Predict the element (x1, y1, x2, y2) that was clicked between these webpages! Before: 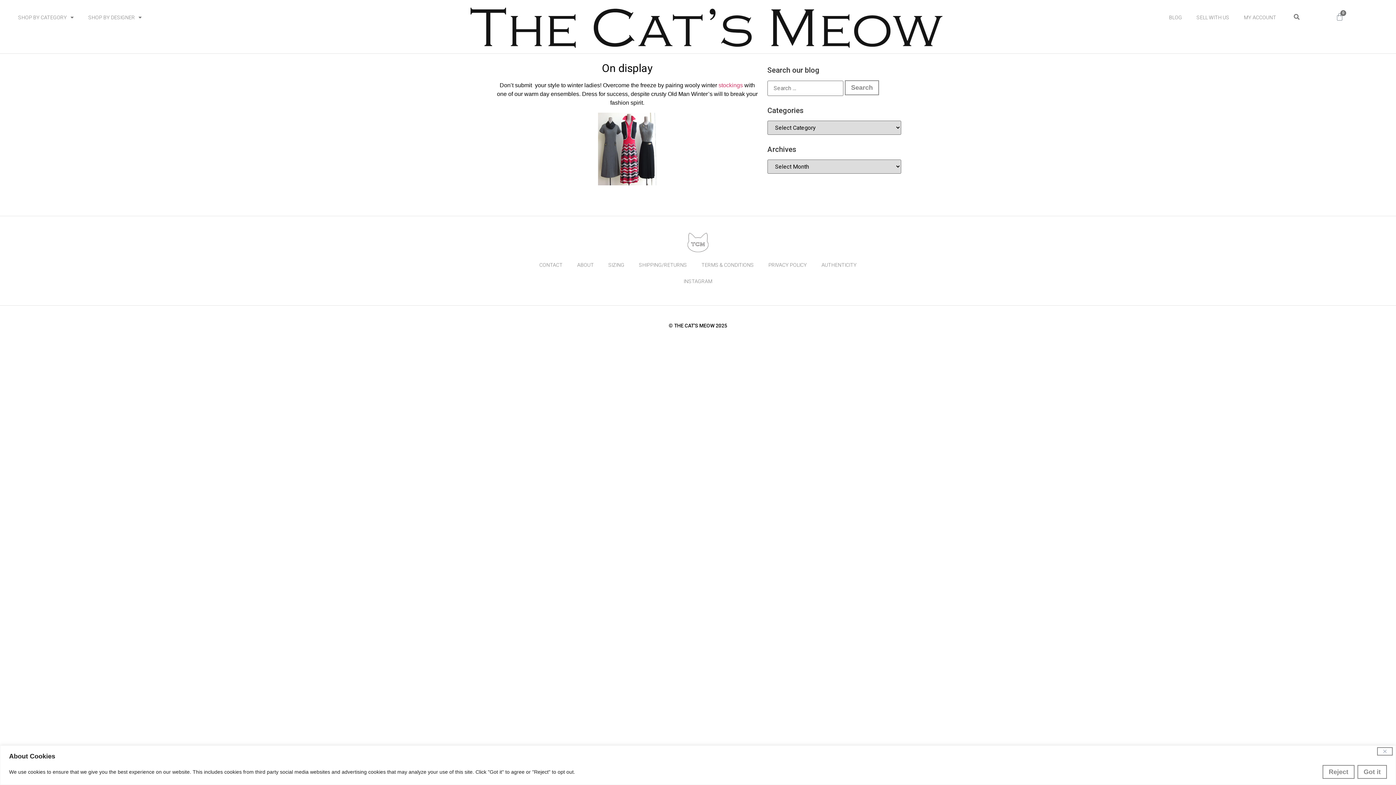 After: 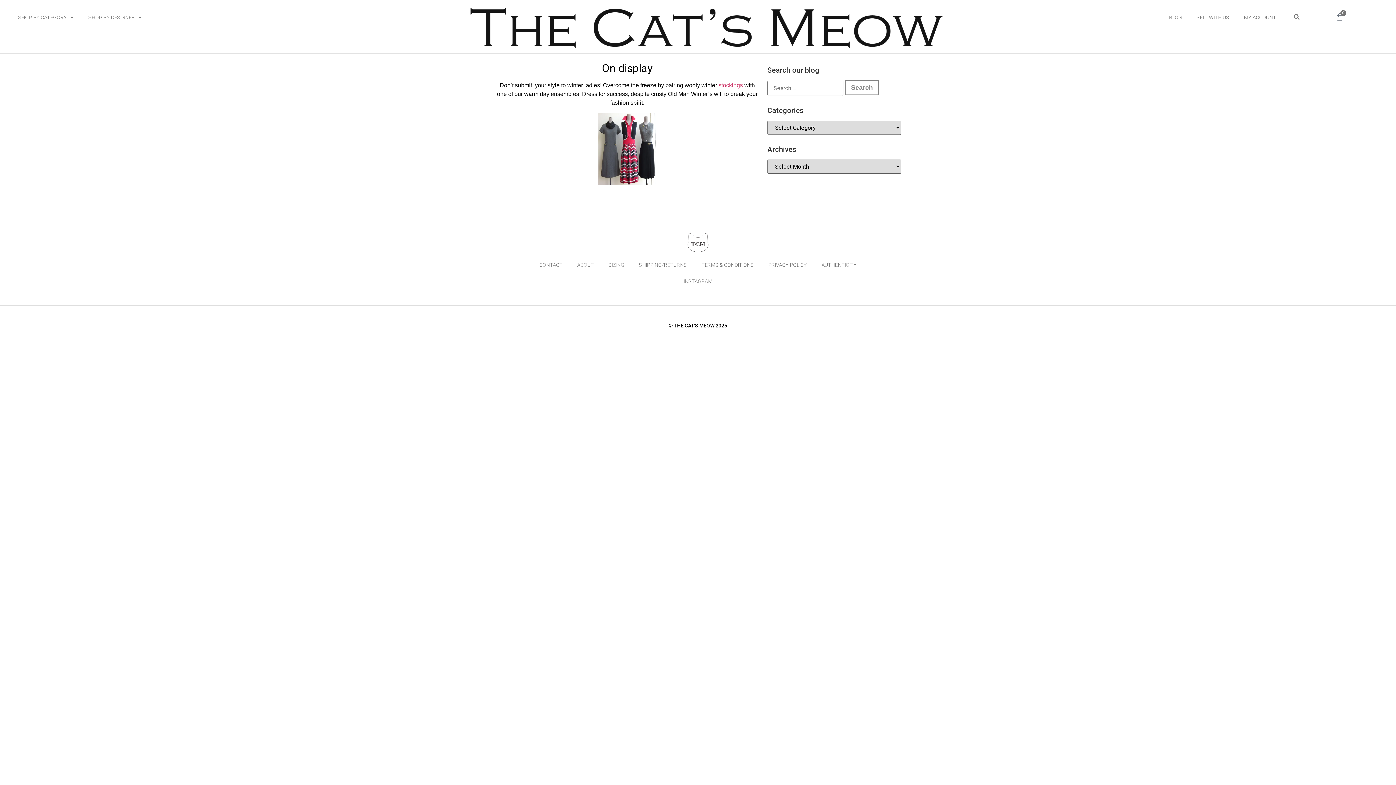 Action: label: Got it bbox: (1357, 765, 1387, 779)